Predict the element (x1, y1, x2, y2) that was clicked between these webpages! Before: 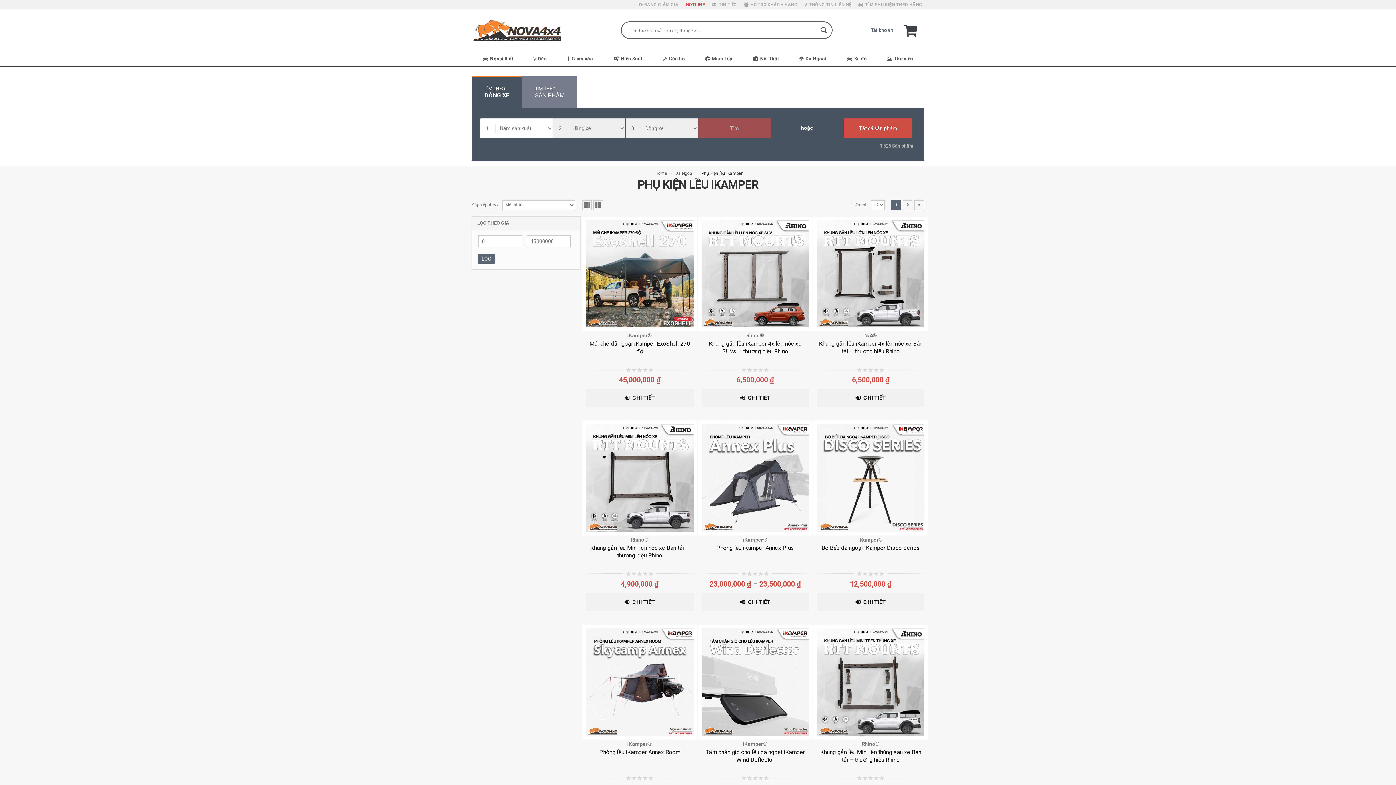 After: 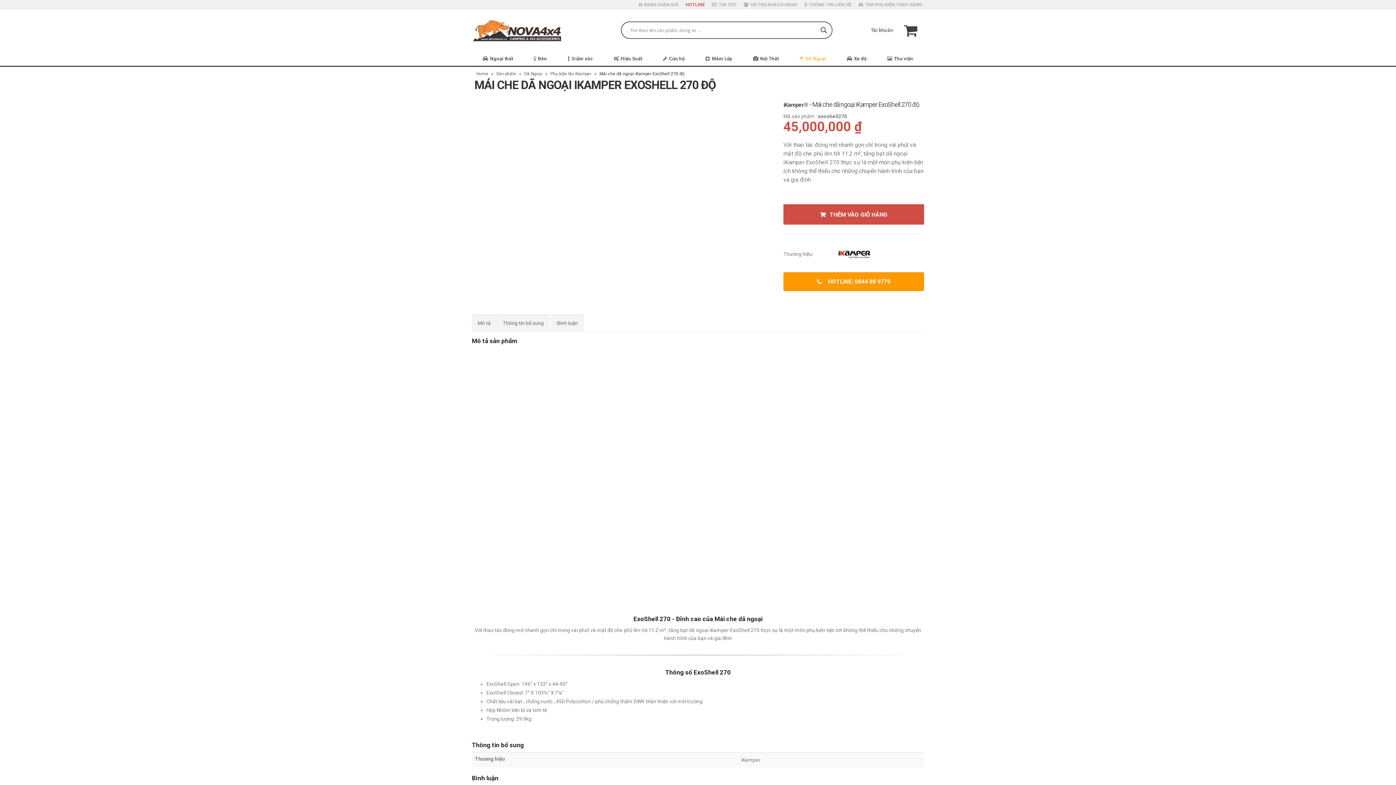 Action: bbox: (586, 220, 693, 327)